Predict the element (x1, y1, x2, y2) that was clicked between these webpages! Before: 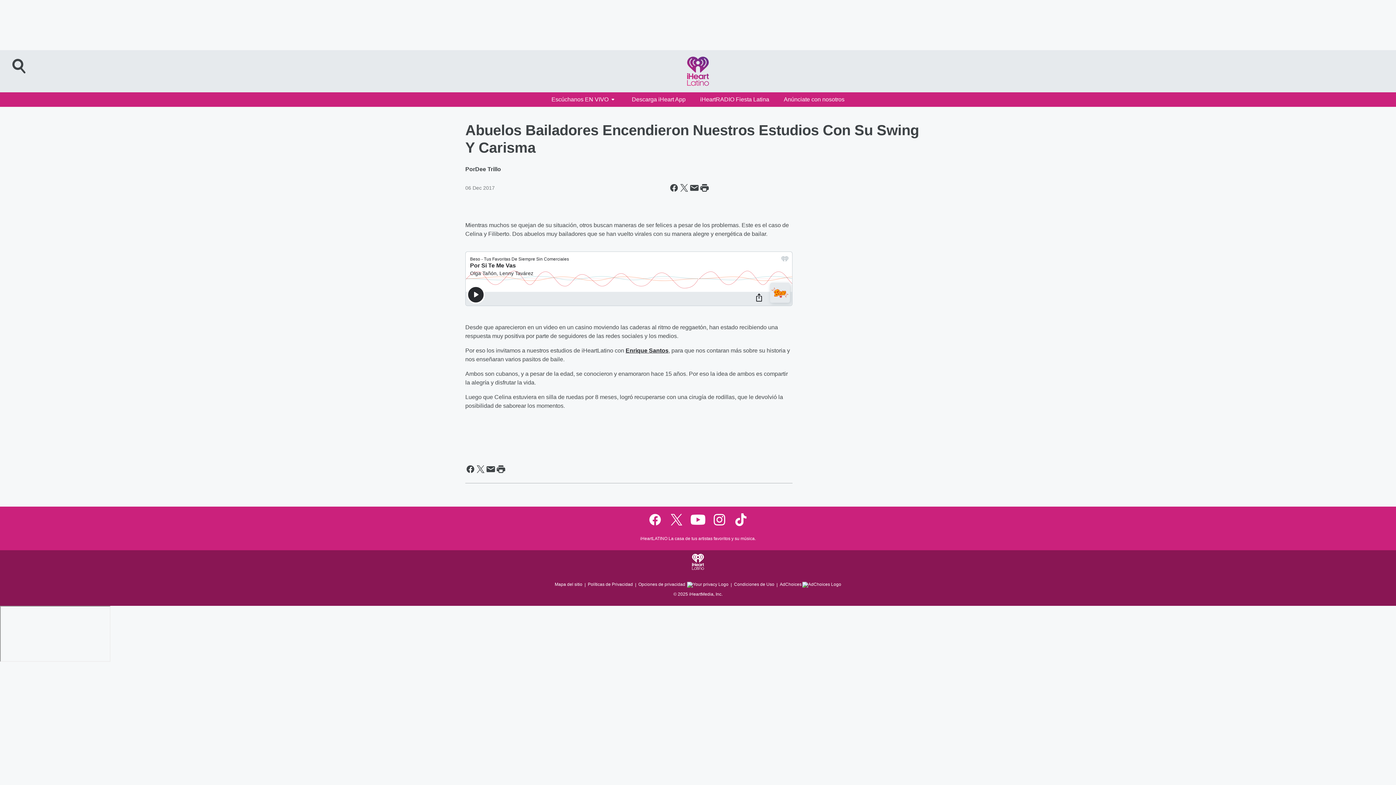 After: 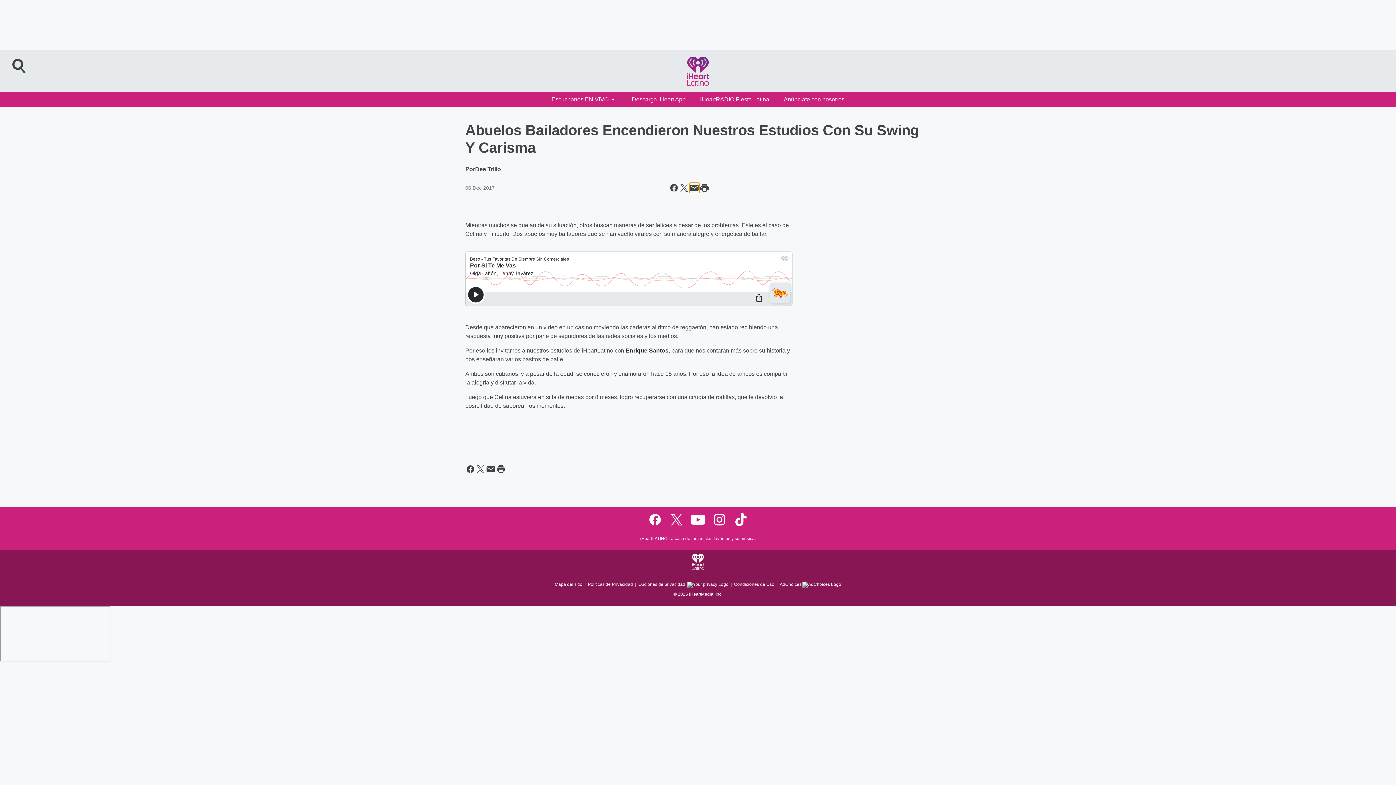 Action: bbox: (689, 182, 699, 193) label: Share this page in Email